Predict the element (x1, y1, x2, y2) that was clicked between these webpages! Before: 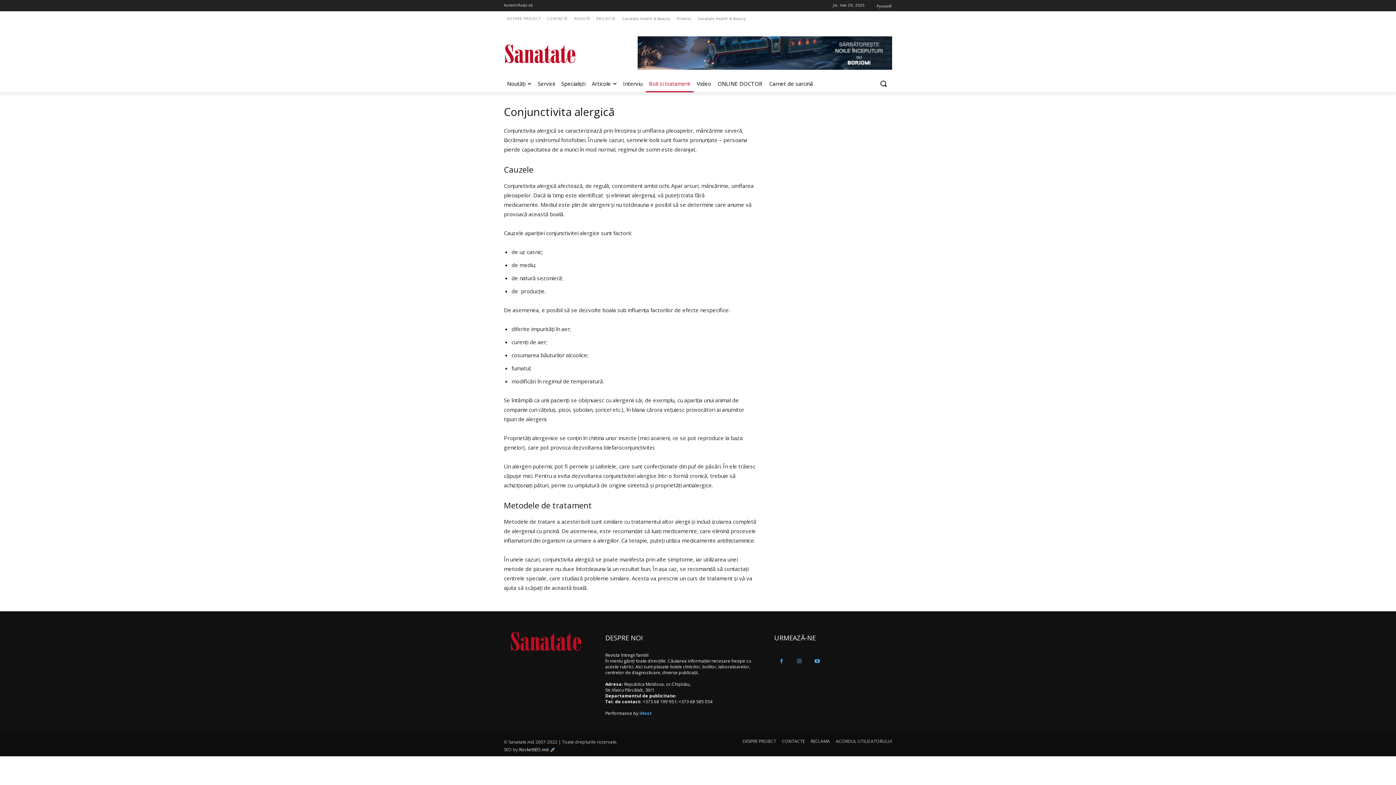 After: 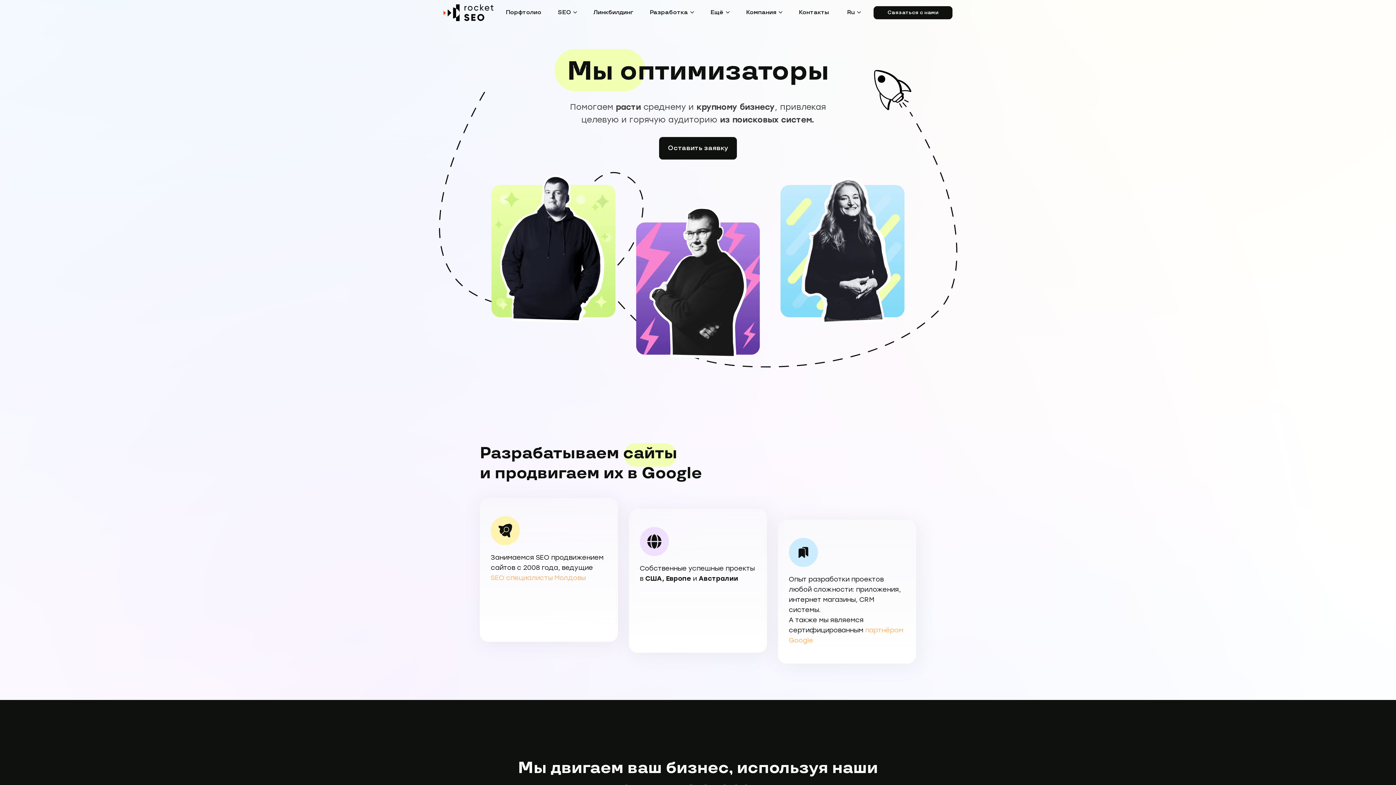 Action: bbox: (519, 747, 549, 753) label: RocketSEO.md